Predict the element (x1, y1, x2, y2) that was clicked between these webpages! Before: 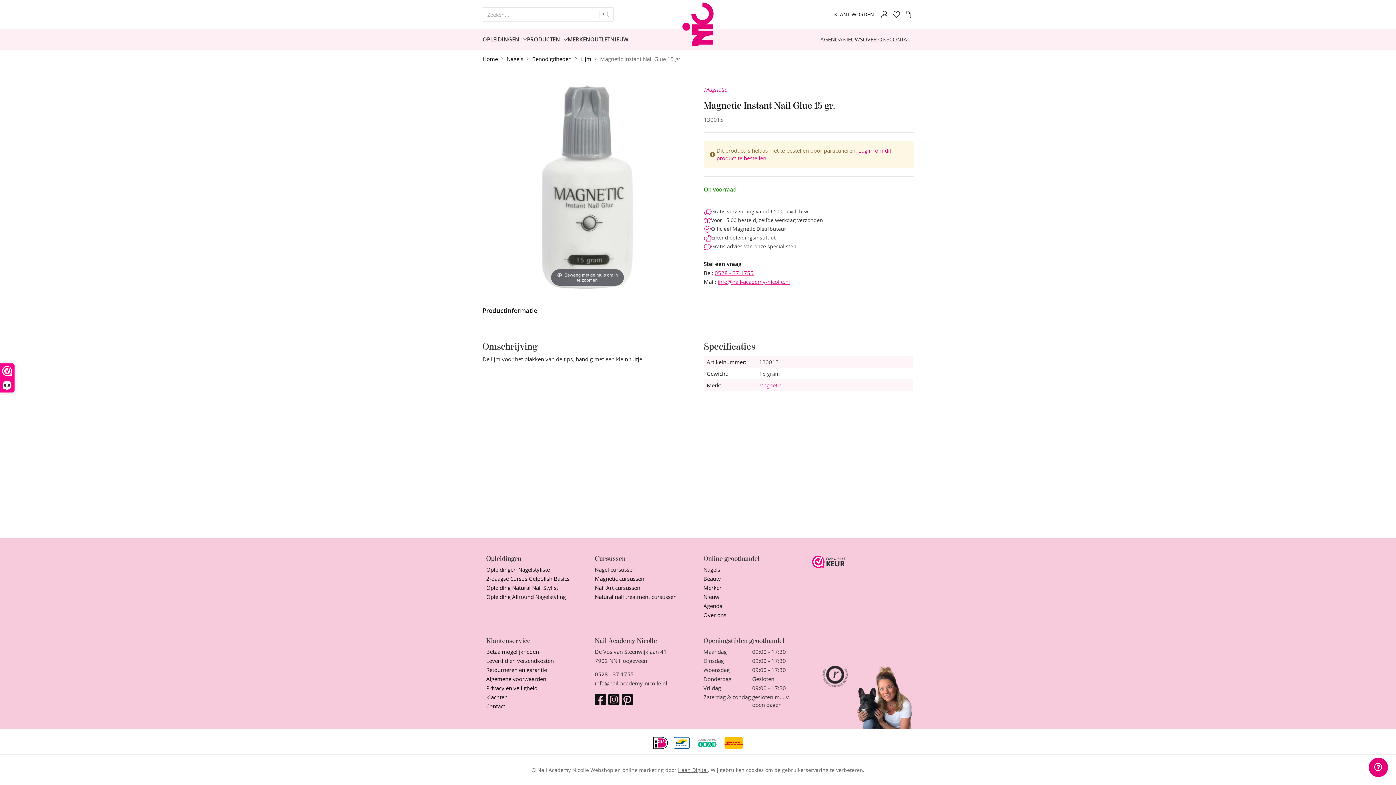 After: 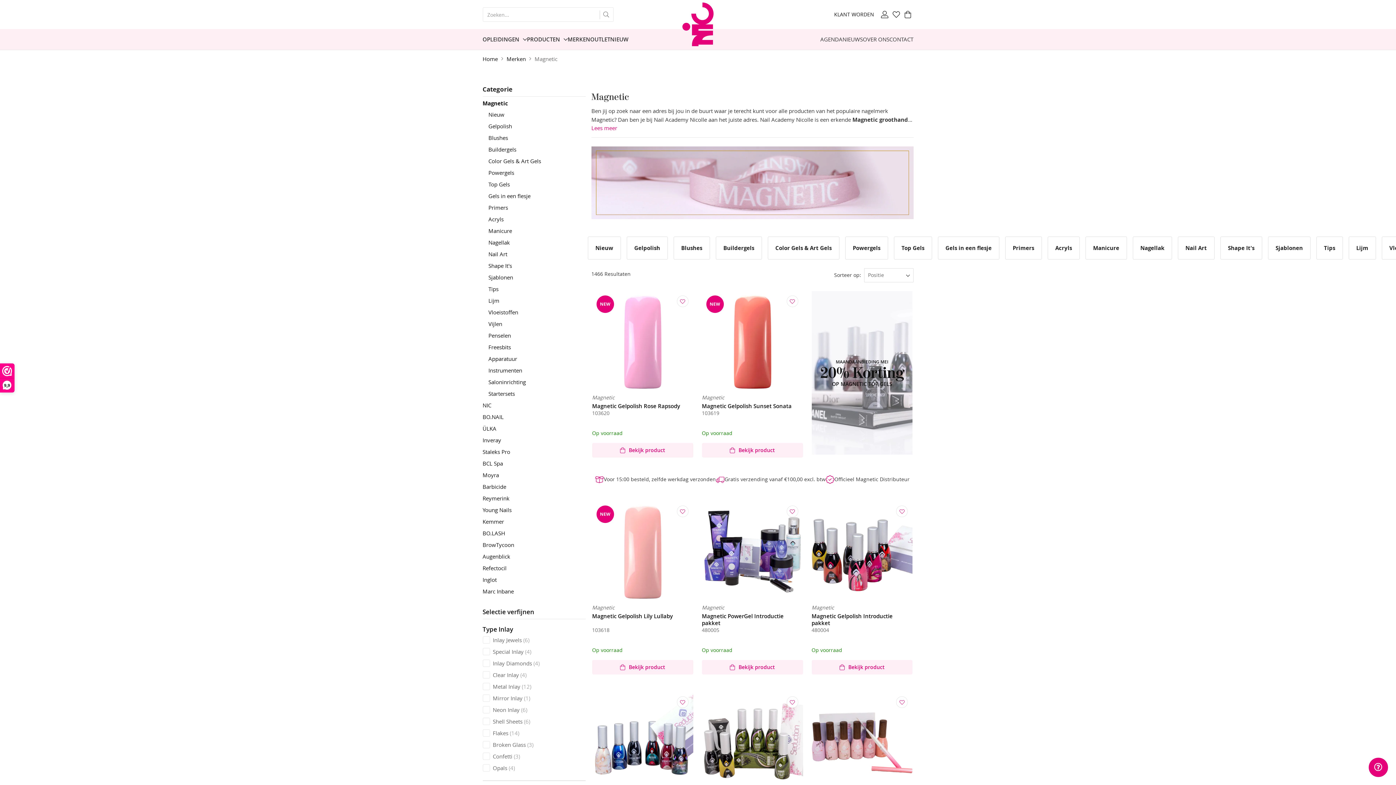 Action: label: Magnetic bbox: (704, 85, 726, 93)